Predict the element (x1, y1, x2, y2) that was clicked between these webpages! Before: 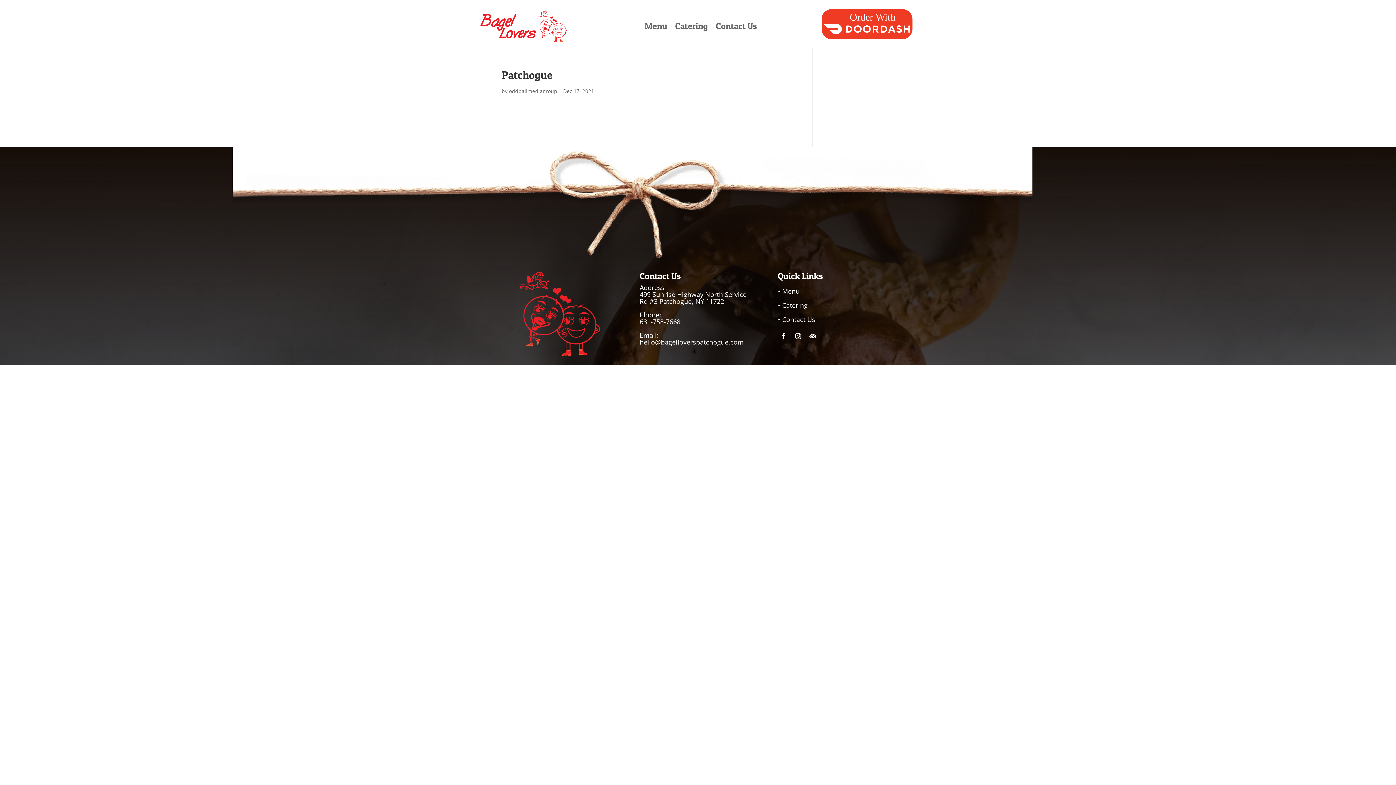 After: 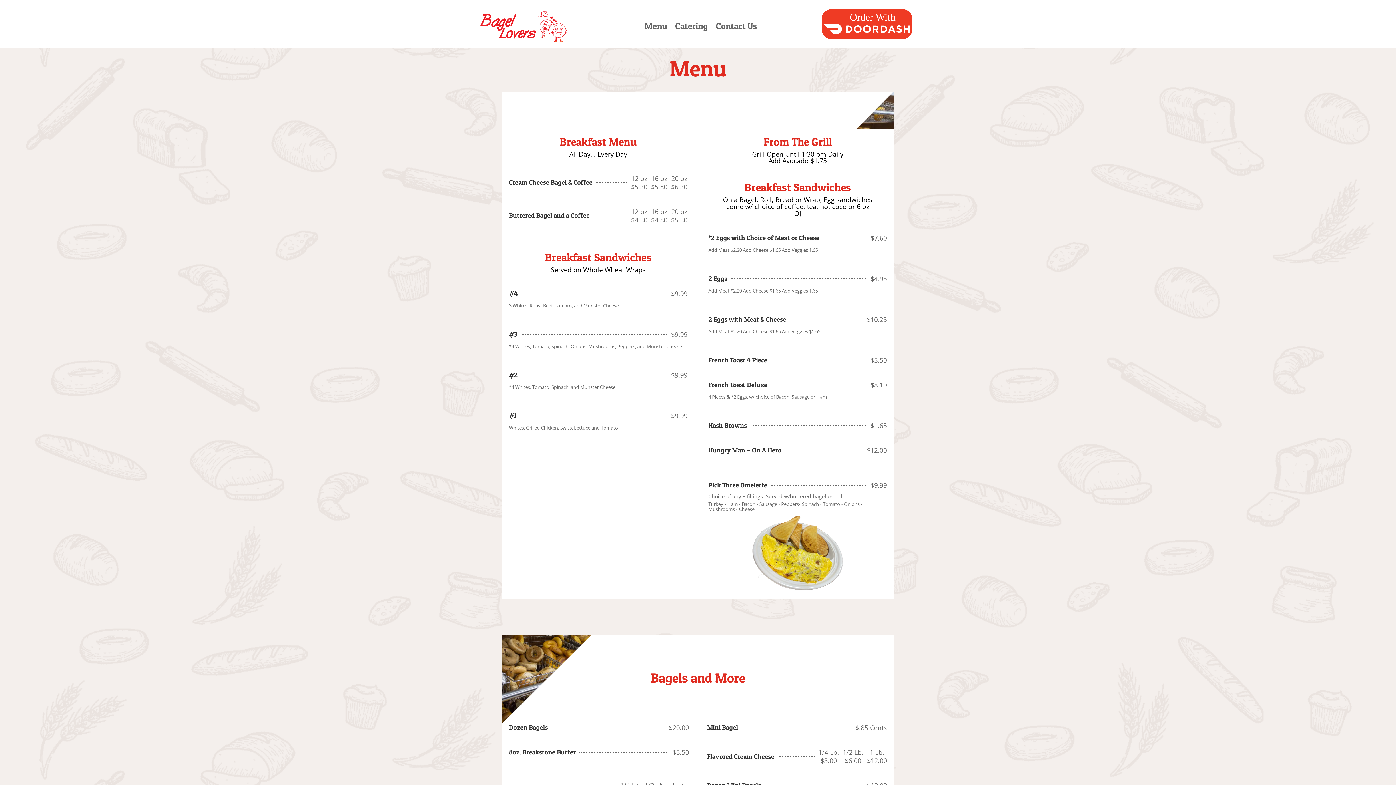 Action: label: • Menu bbox: (778, 287, 799, 295)